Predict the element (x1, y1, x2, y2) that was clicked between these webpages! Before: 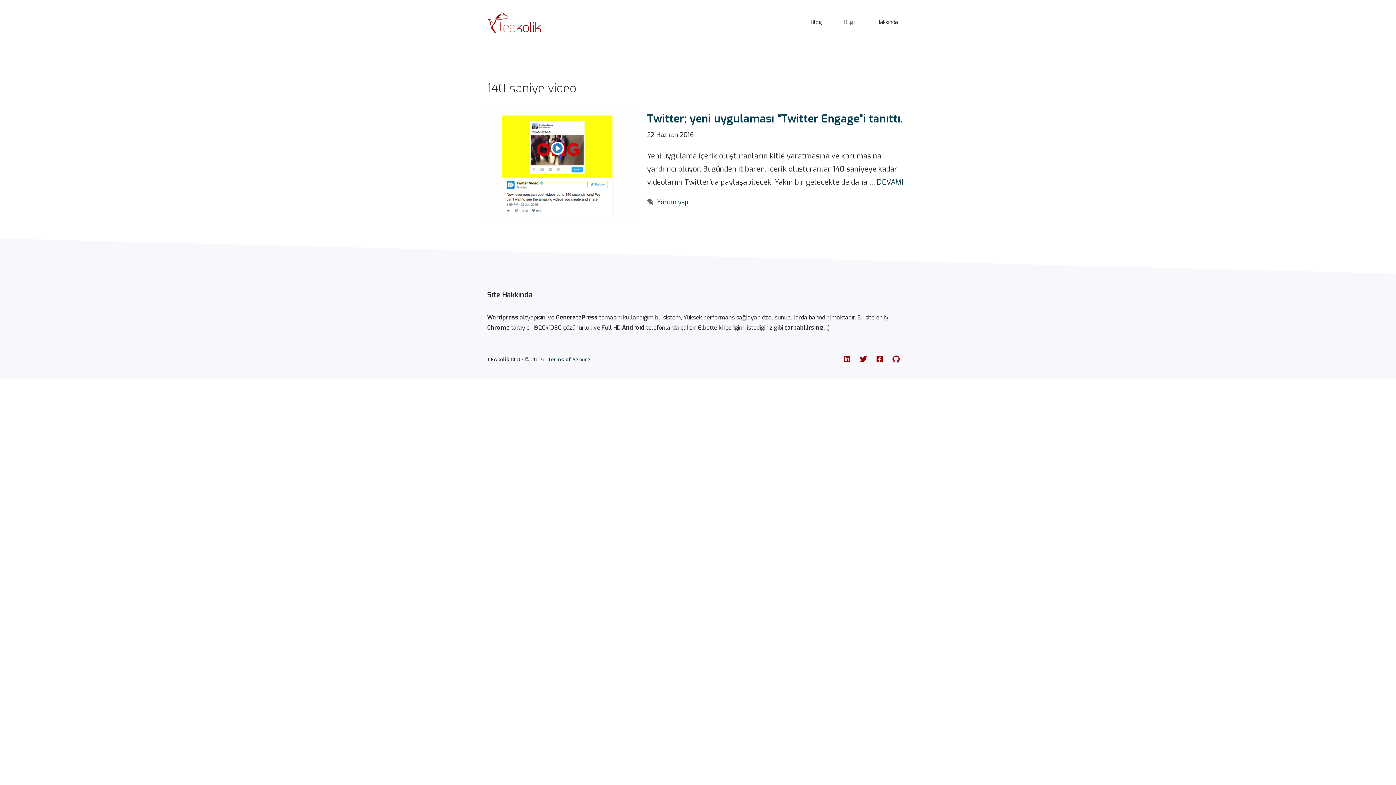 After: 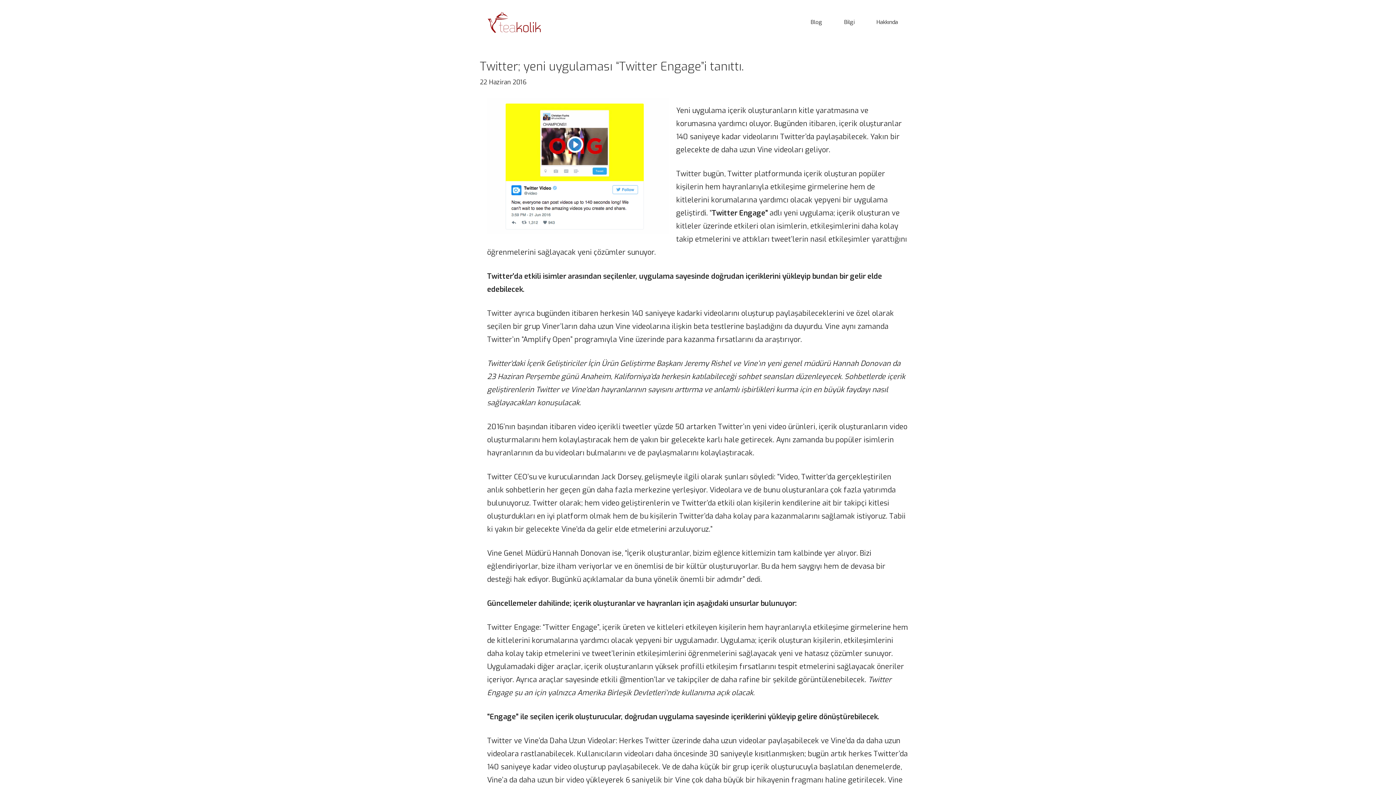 Action: bbox: (647, 111, 903, 126) label: Twitter; yeni uygulaması “Twitter Engage”i tanıttı.